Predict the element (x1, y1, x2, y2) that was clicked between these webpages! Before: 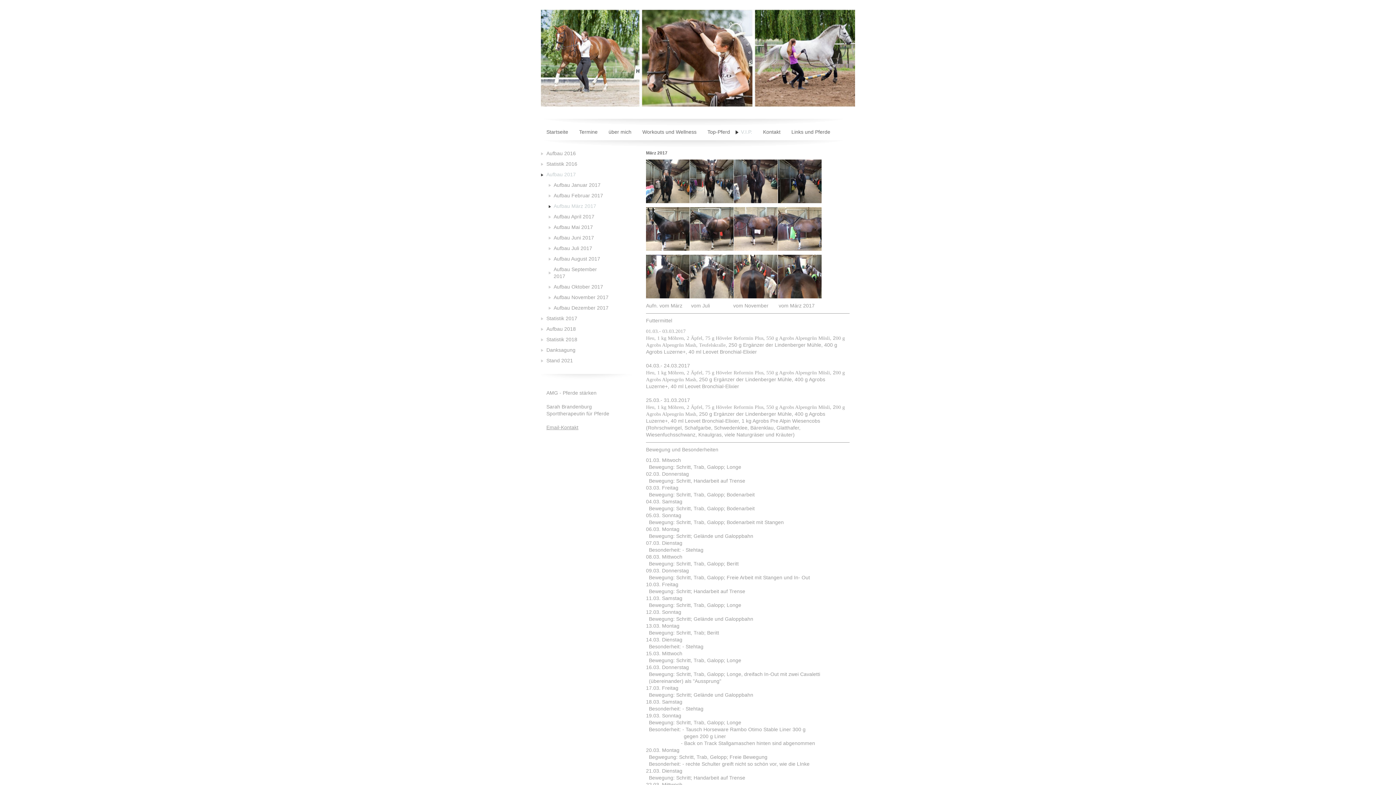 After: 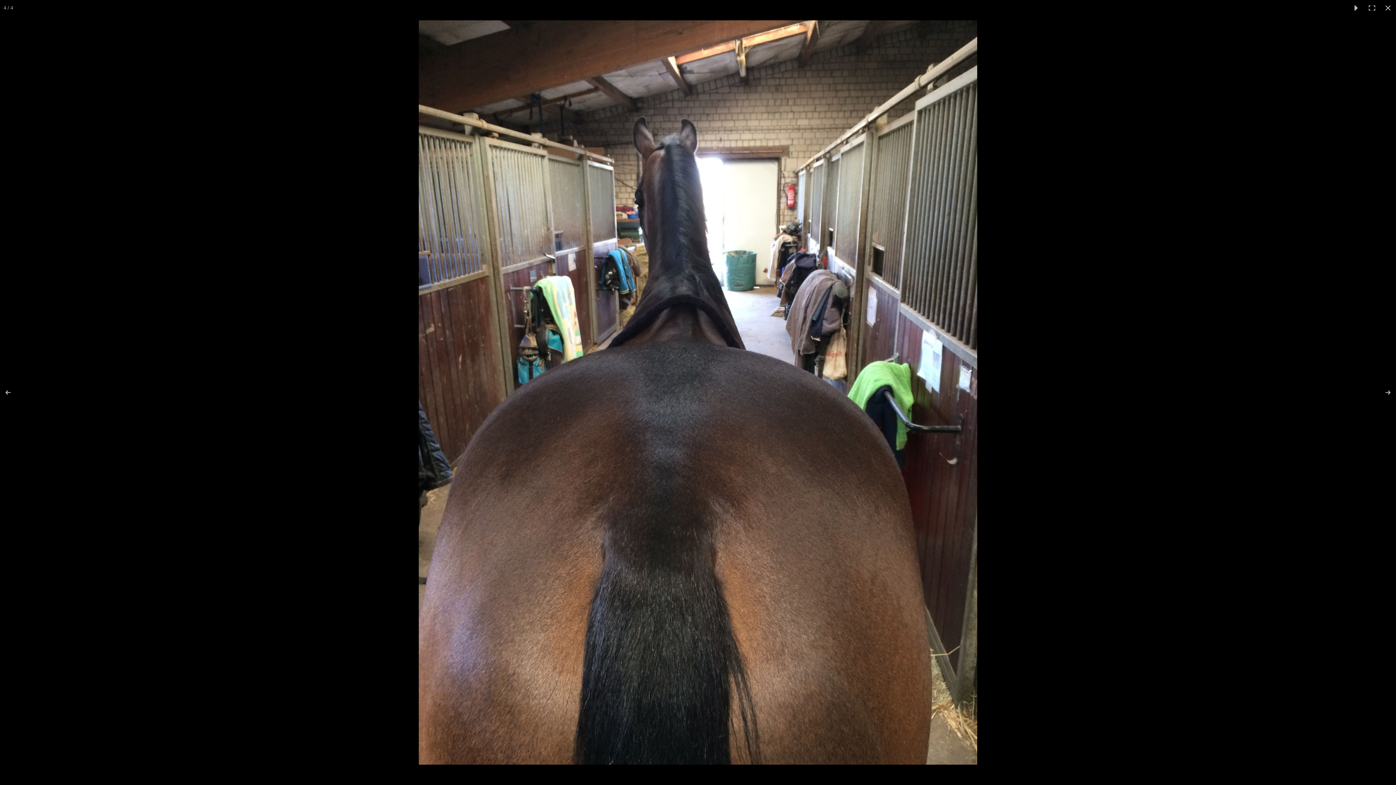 Action: bbox: (778, 254, 821, 298)